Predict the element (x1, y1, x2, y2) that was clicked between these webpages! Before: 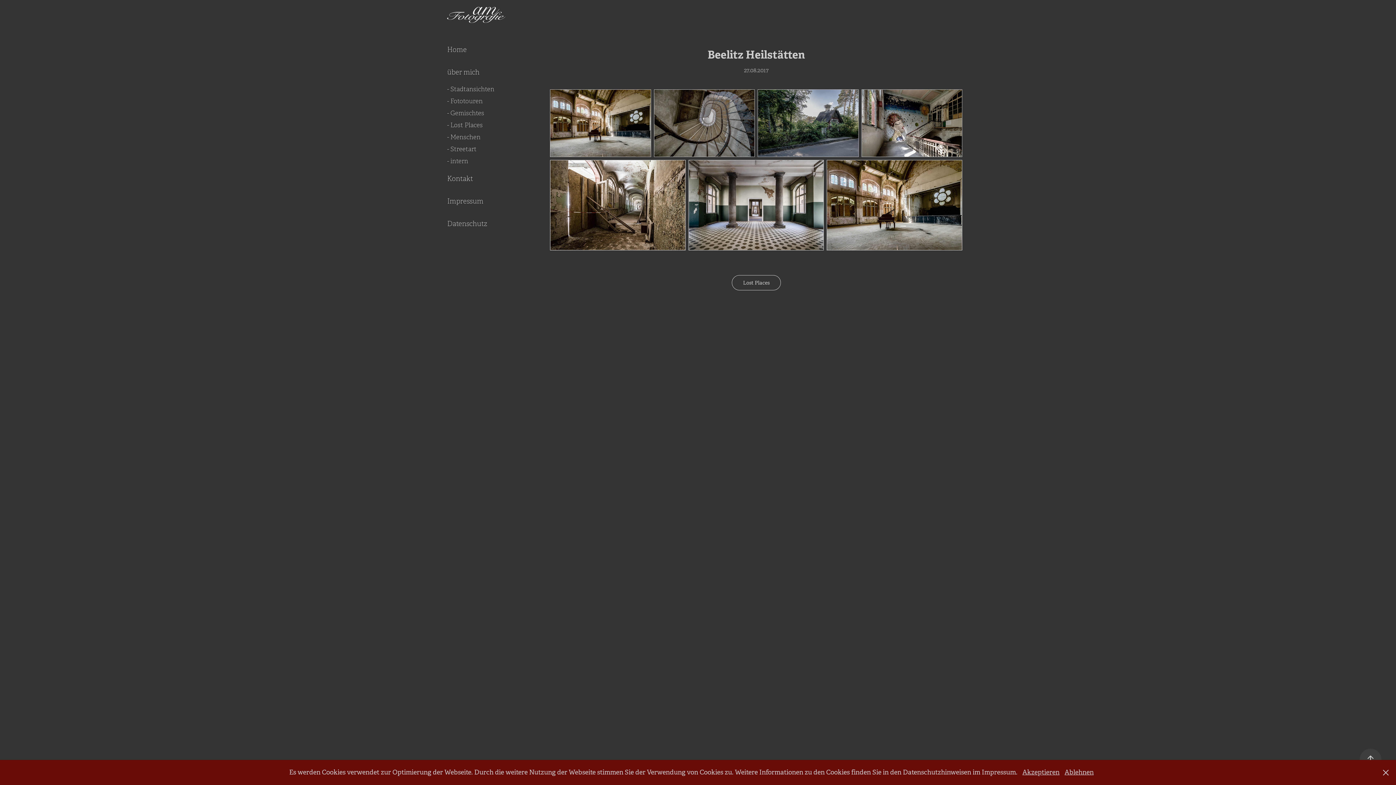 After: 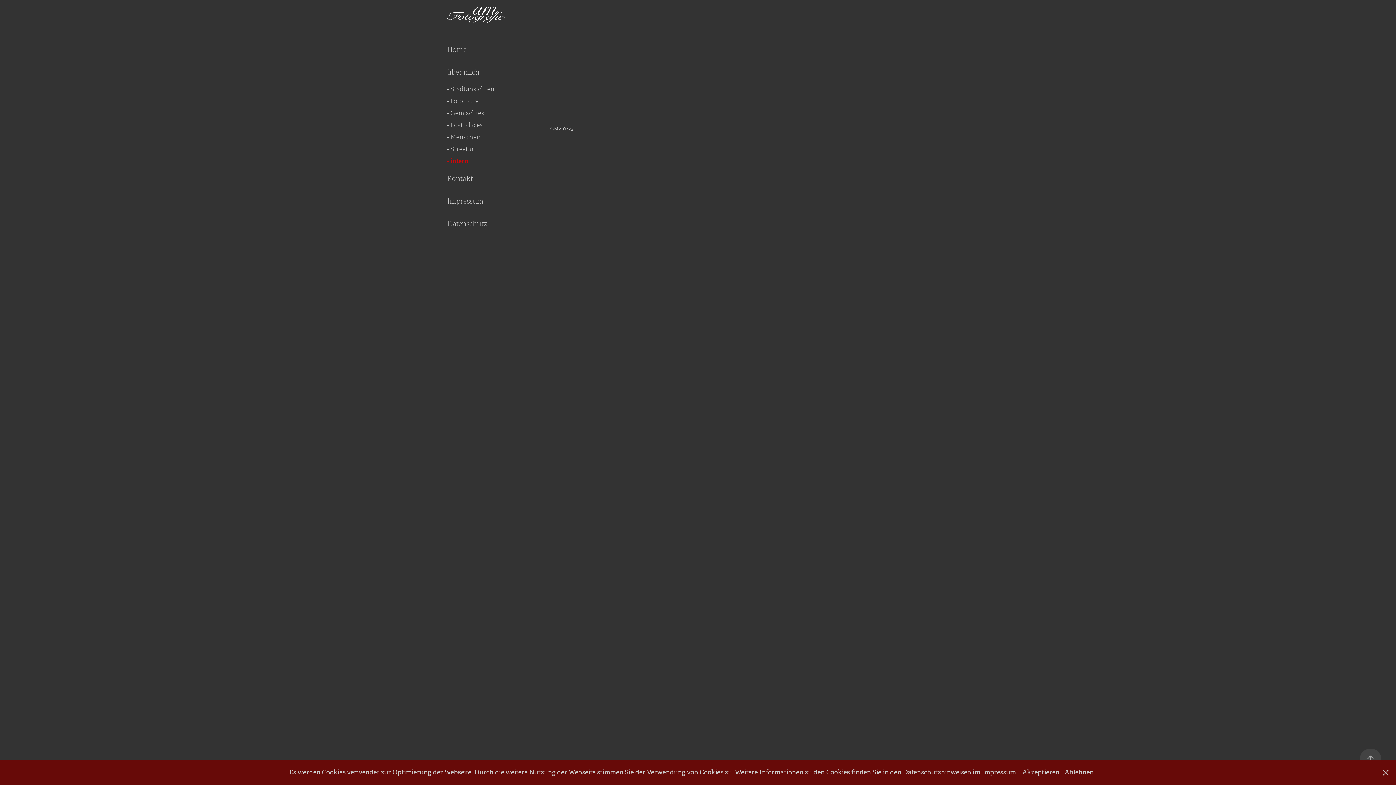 Action: bbox: (447, 157, 468, 165) label: - intern